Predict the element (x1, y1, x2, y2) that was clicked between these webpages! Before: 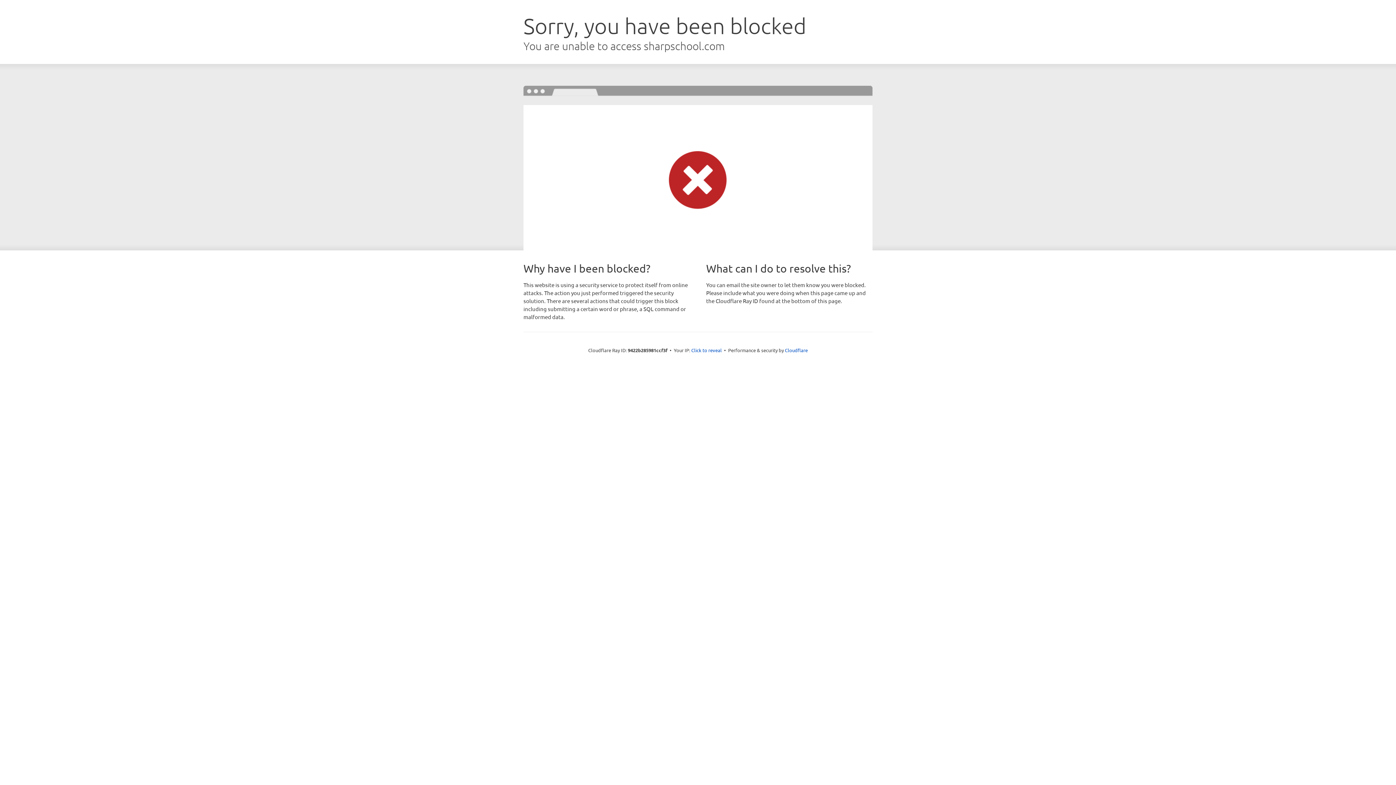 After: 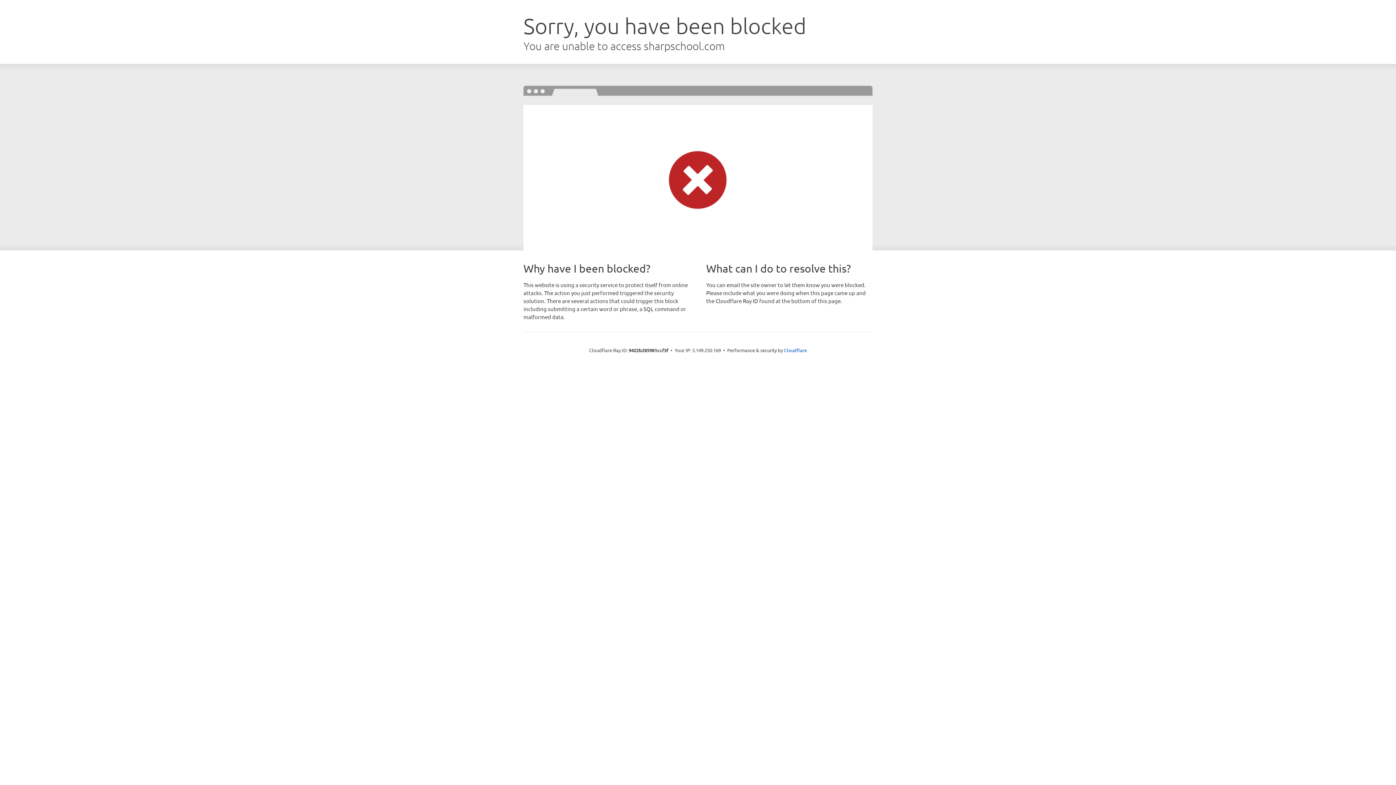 Action: bbox: (691, 346, 722, 353) label: Click to reveal